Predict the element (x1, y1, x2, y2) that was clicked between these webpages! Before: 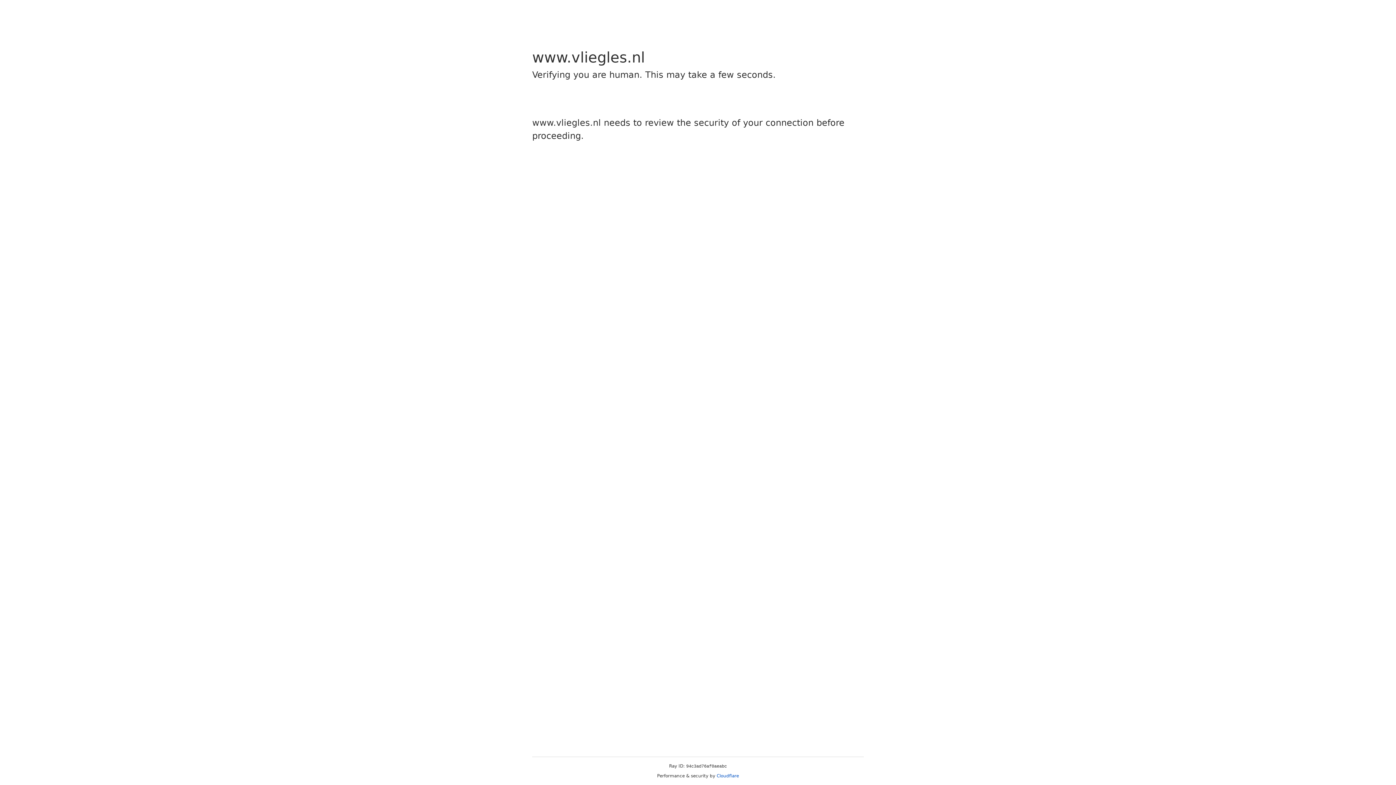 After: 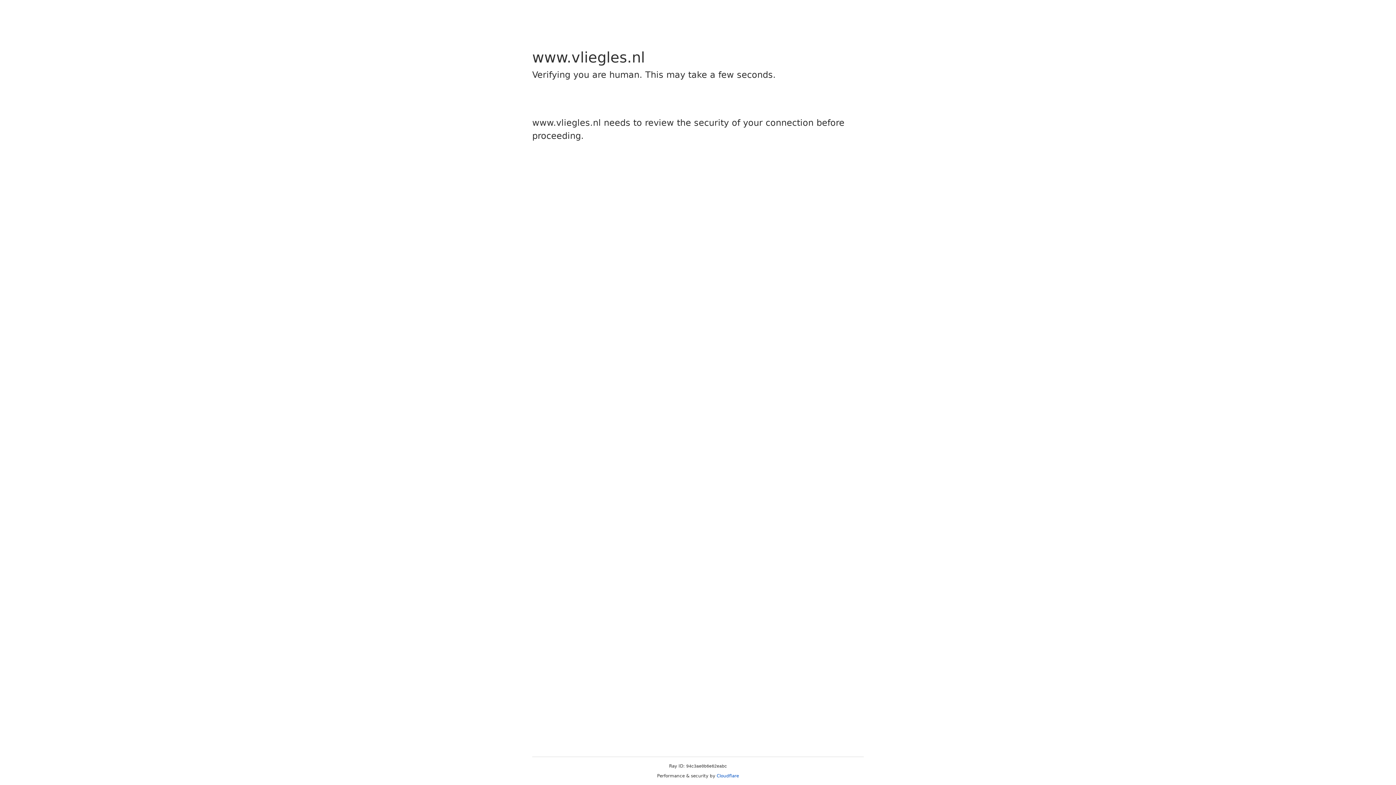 Action: label: Cloudflare bbox: (716, 773, 739, 778)